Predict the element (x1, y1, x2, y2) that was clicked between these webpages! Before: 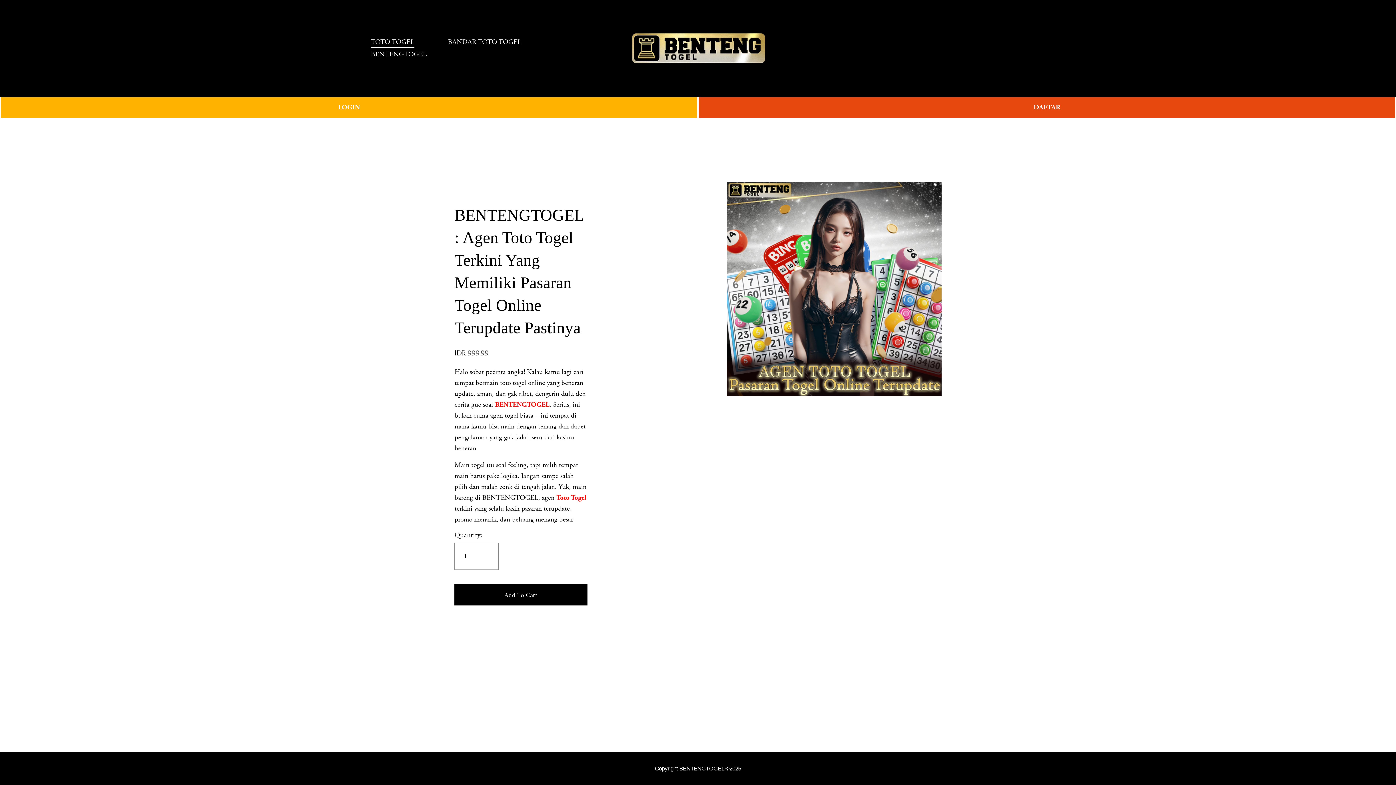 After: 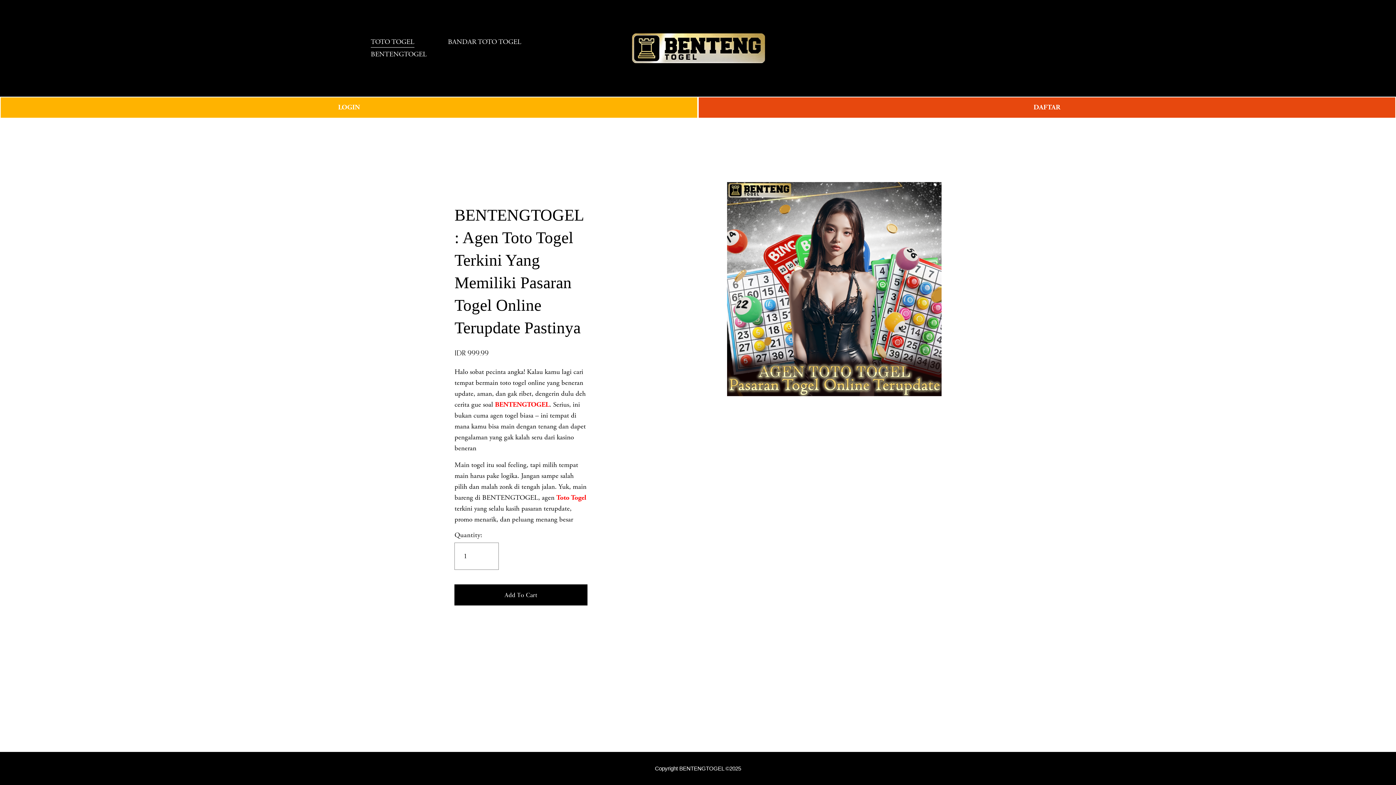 Action: bbox: (631, 27, 765, 68)